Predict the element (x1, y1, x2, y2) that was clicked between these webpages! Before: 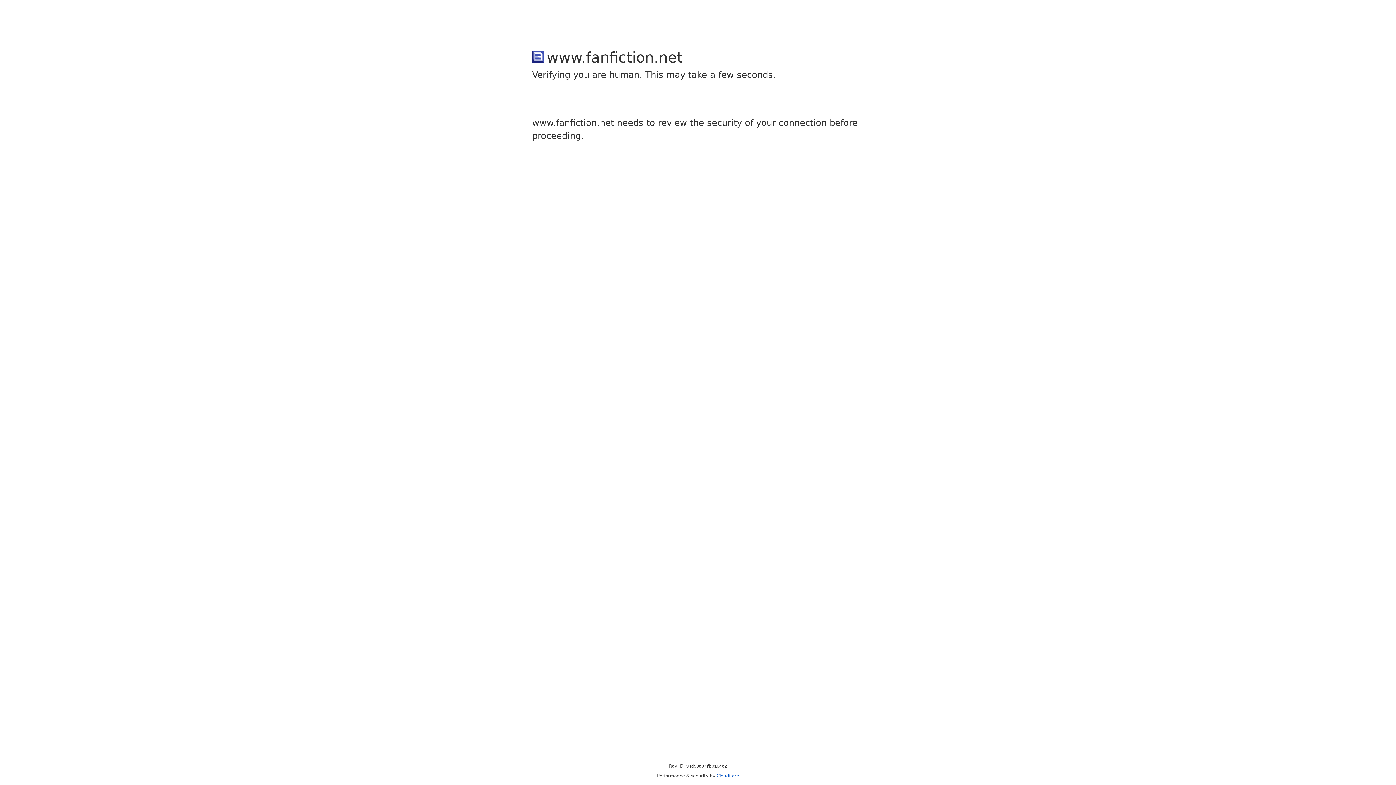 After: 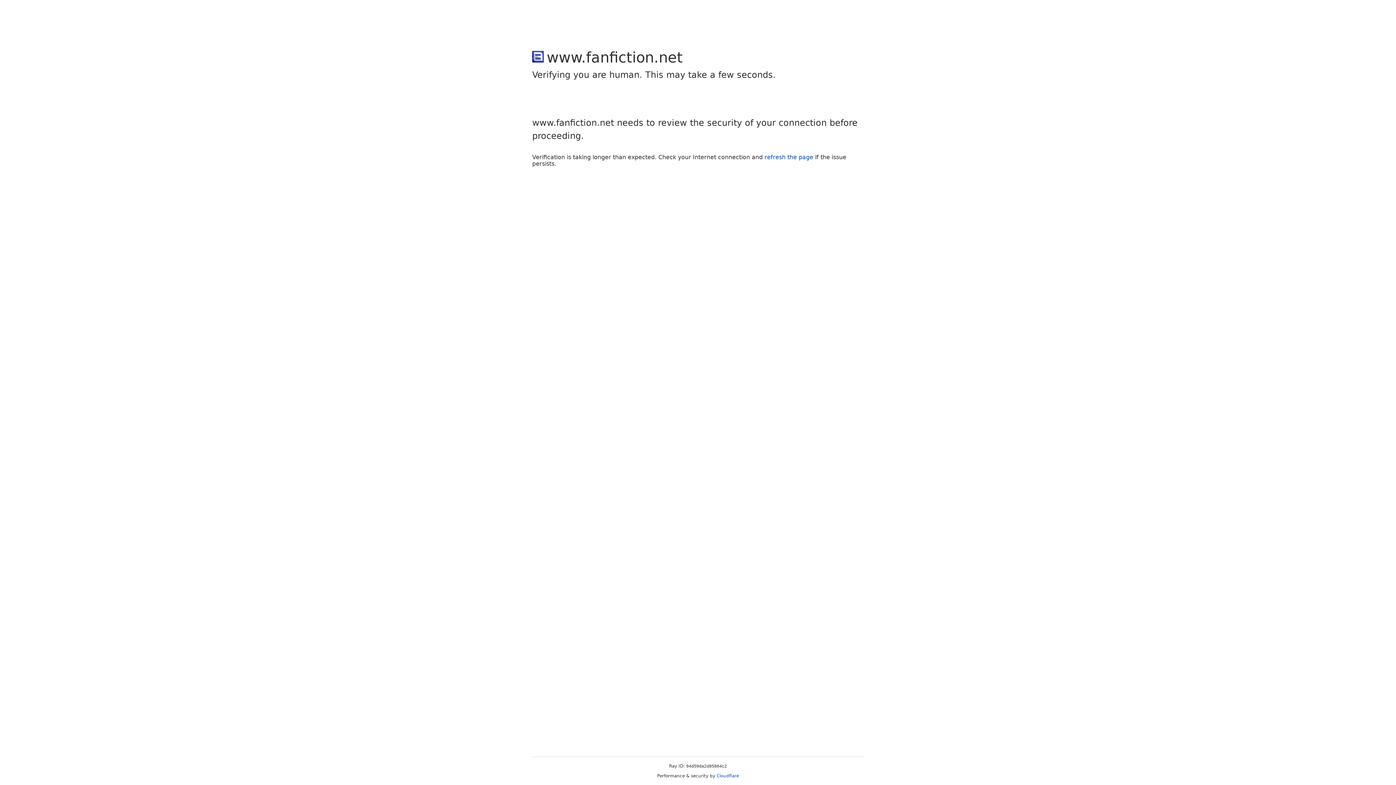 Action: label: Cloudflare bbox: (716, 773, 739, 778)